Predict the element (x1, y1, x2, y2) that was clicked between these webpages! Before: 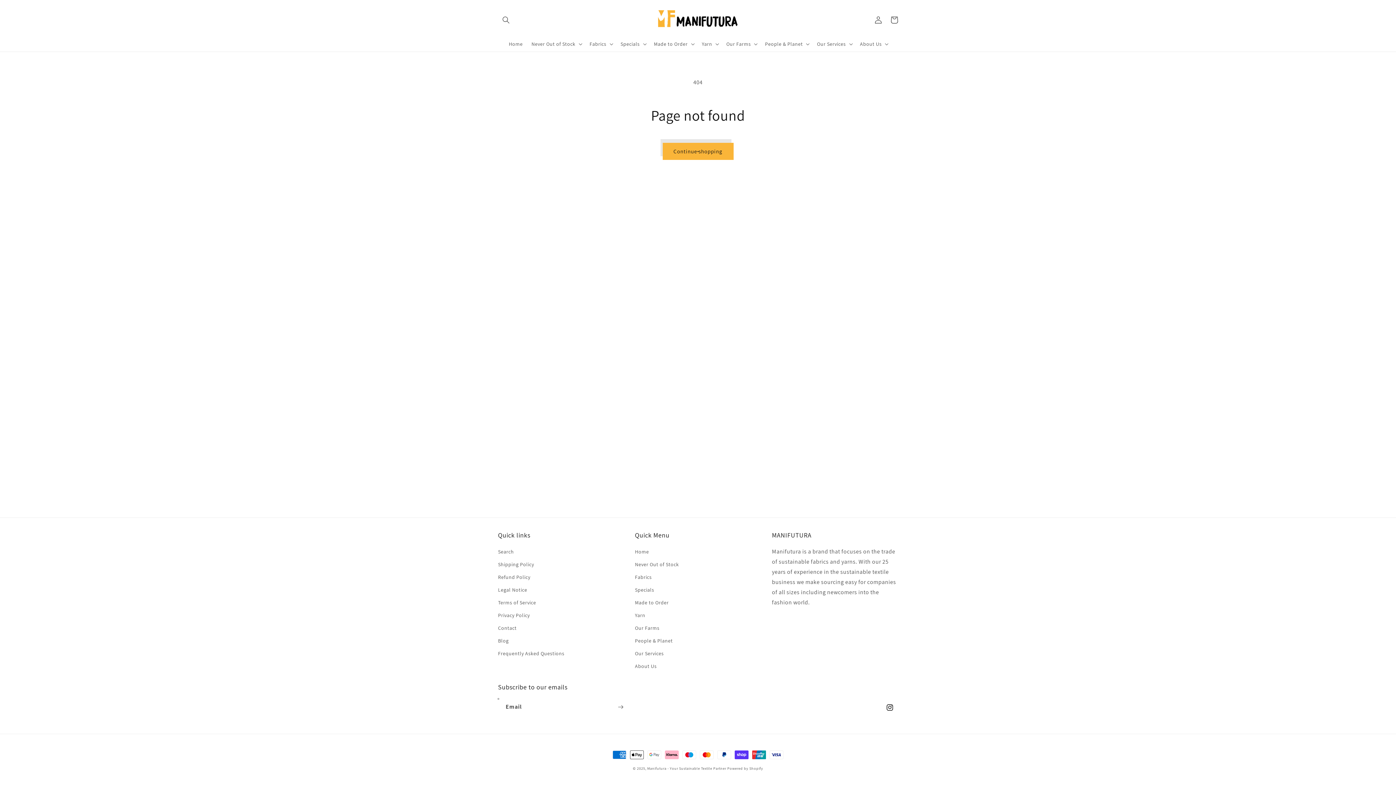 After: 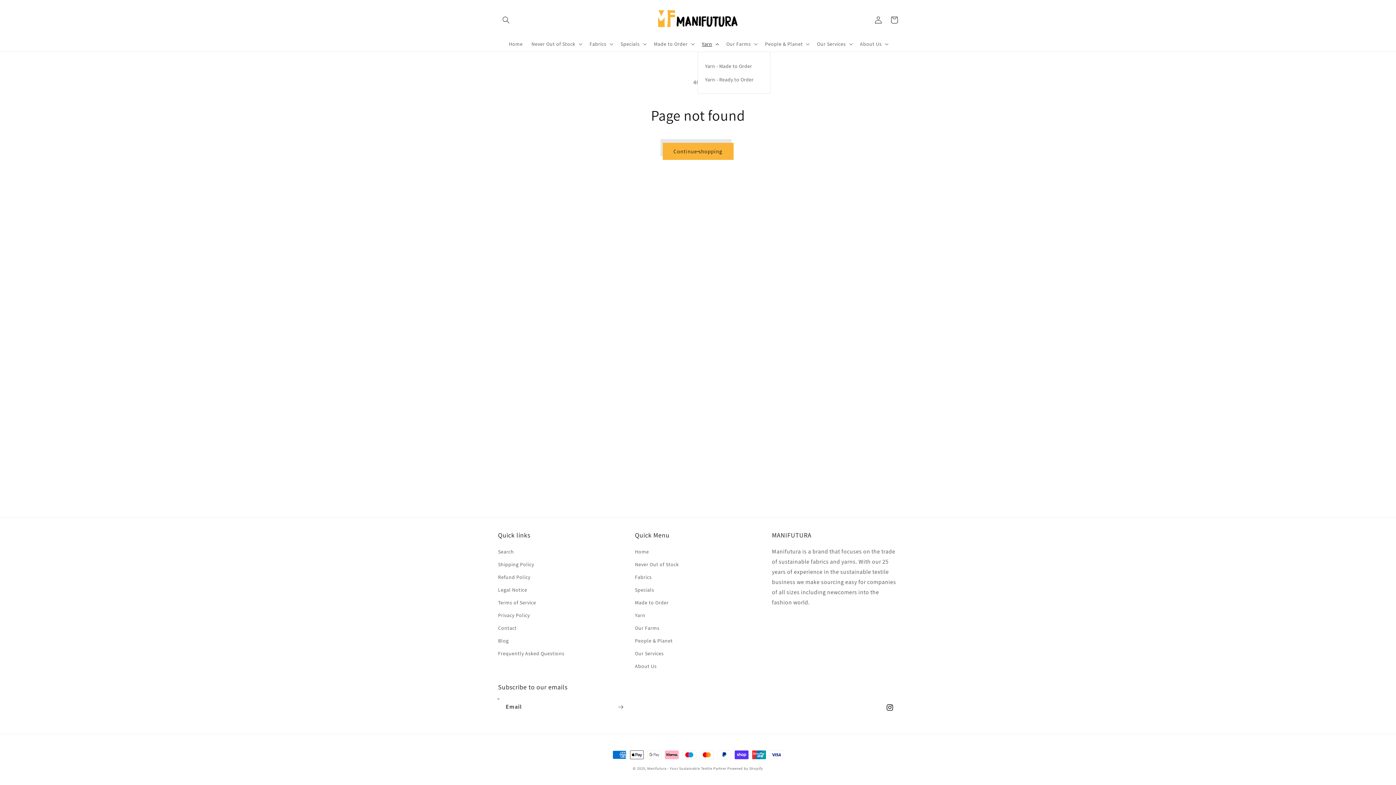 Action: label: Yarn bbox: (697, 36, 722, 51)